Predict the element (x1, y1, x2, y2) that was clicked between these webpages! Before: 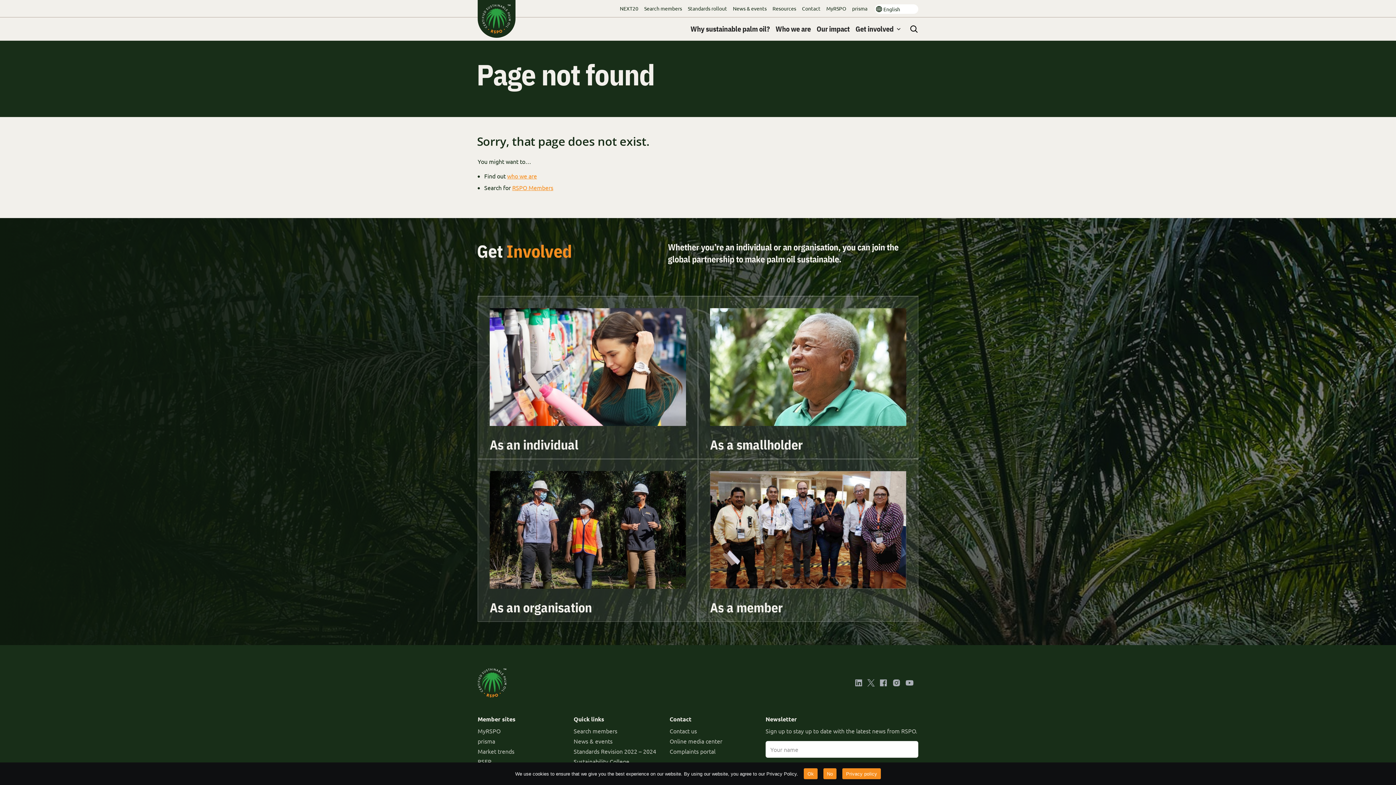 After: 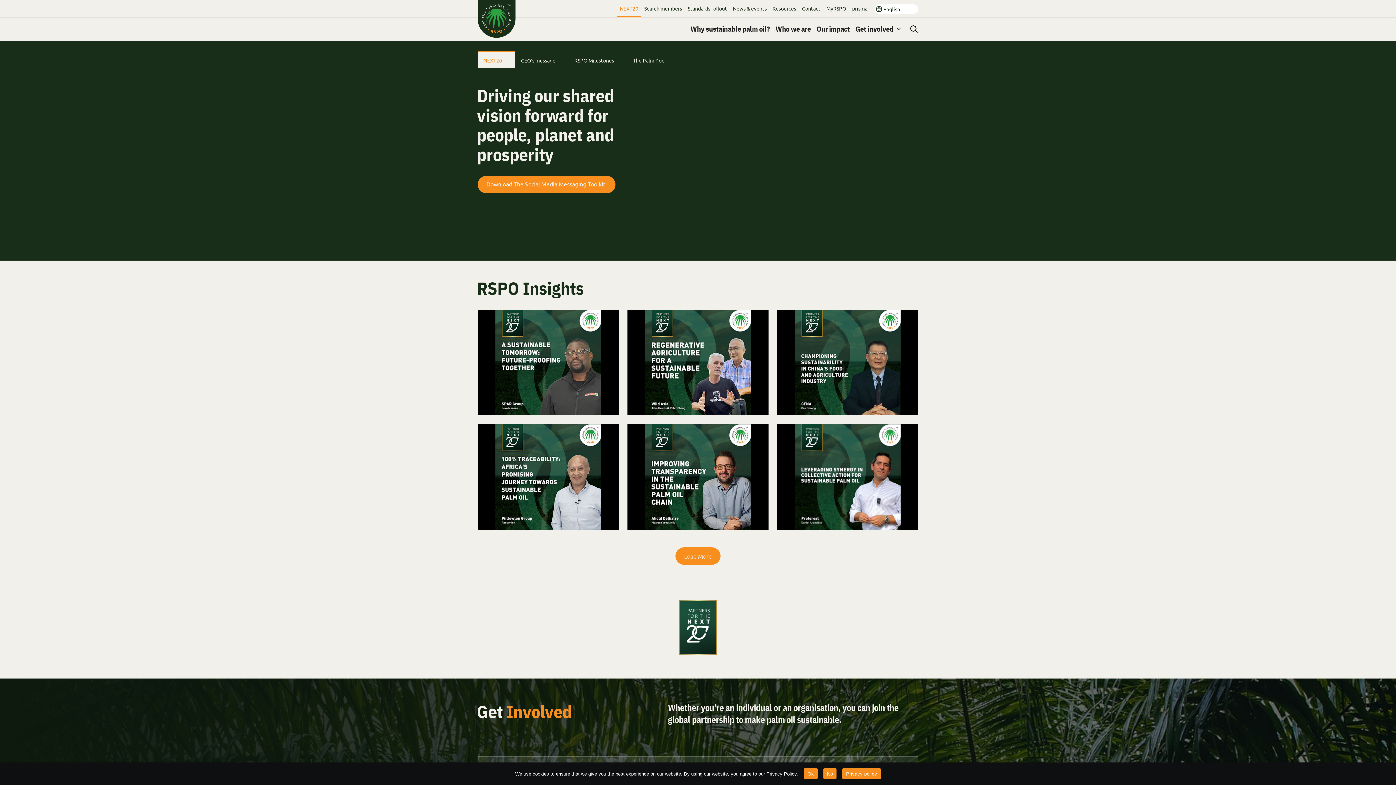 Action: label: NEXT20 bbox: (617, 0, 641, 17)